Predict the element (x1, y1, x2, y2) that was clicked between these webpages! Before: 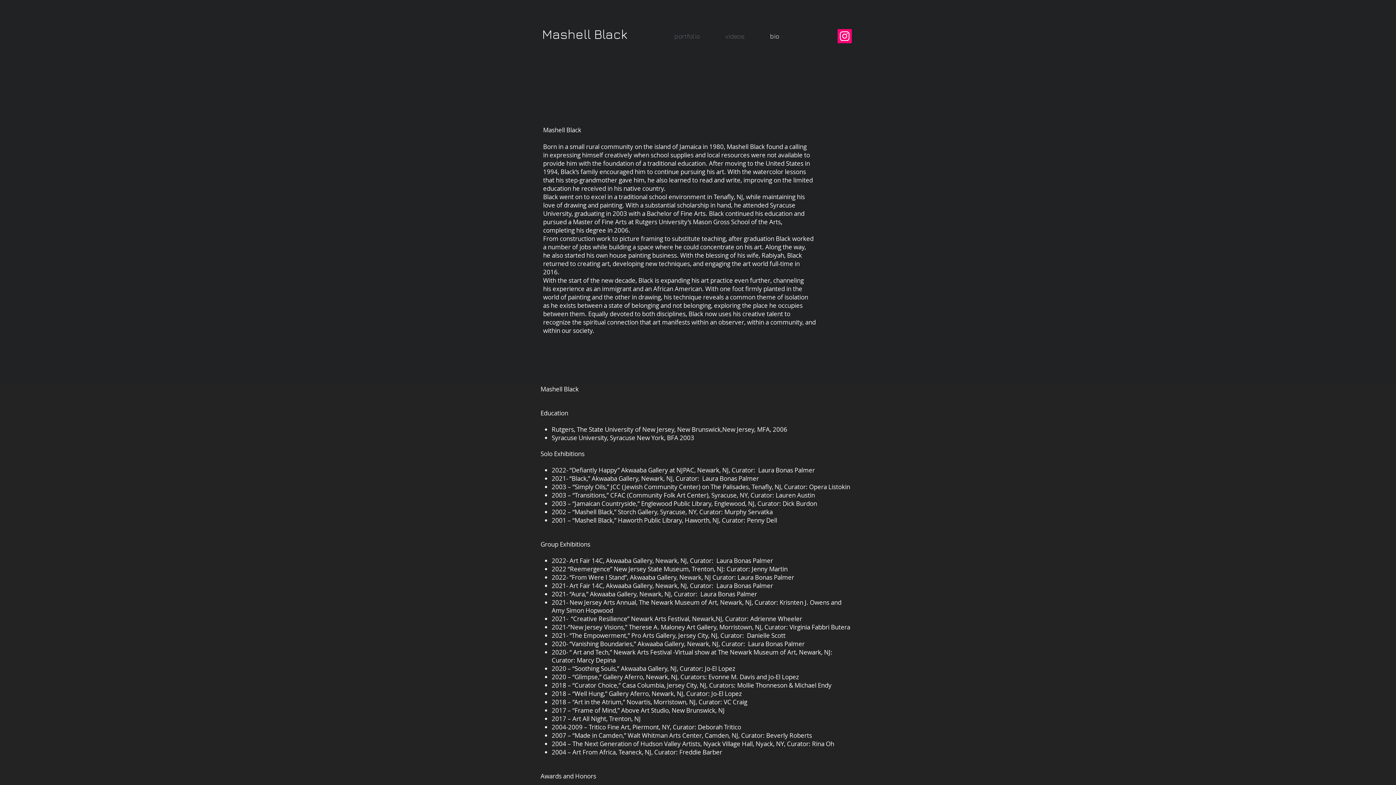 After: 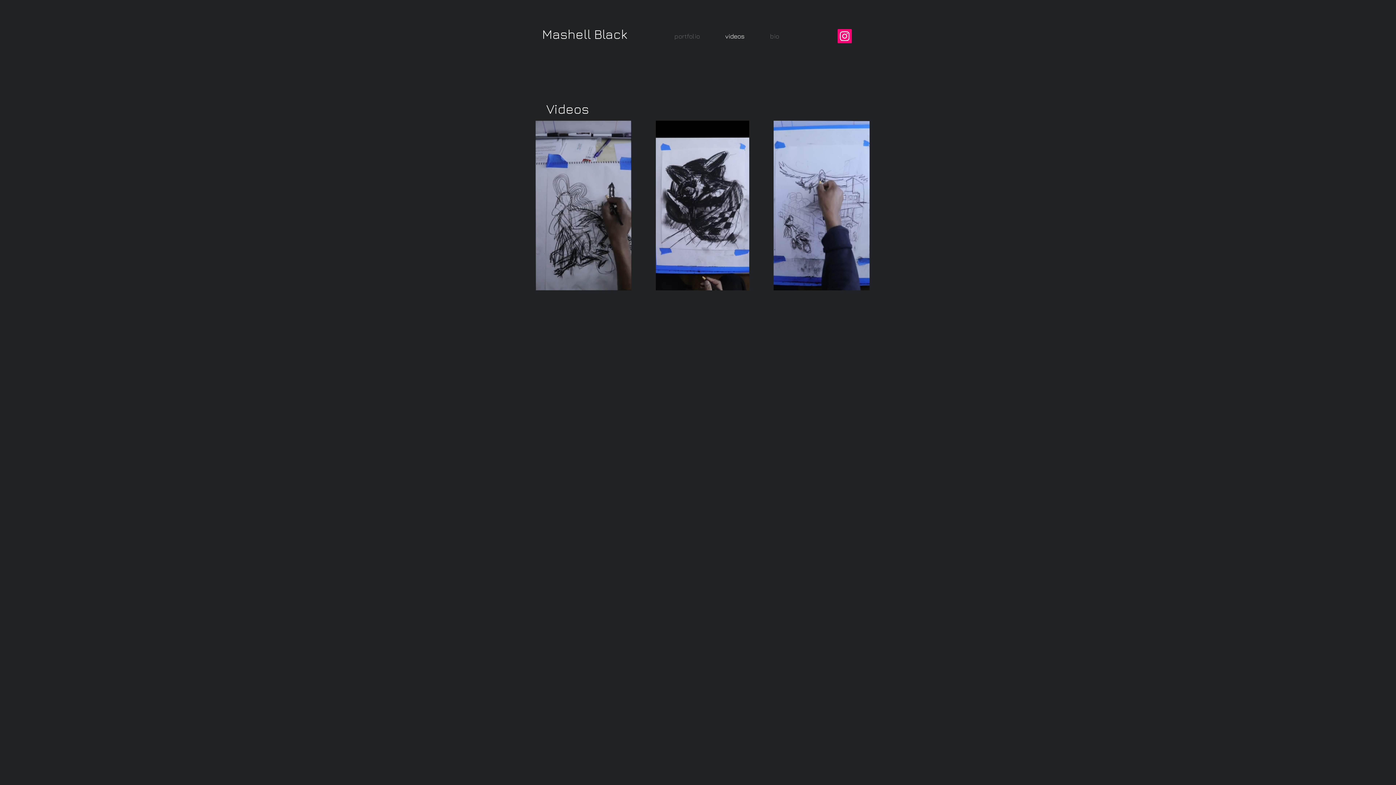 Action: bbox: (712, 23, 757, 49) label: videos